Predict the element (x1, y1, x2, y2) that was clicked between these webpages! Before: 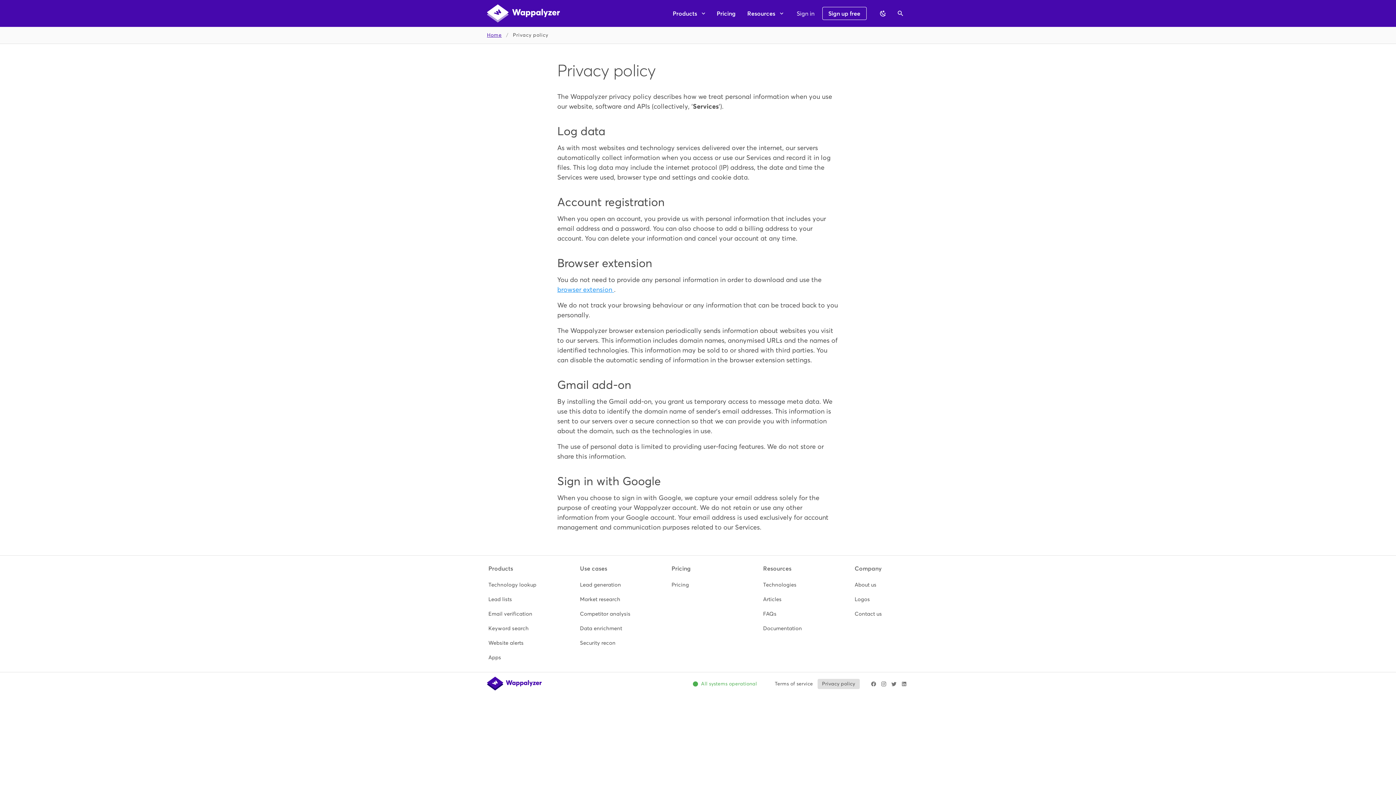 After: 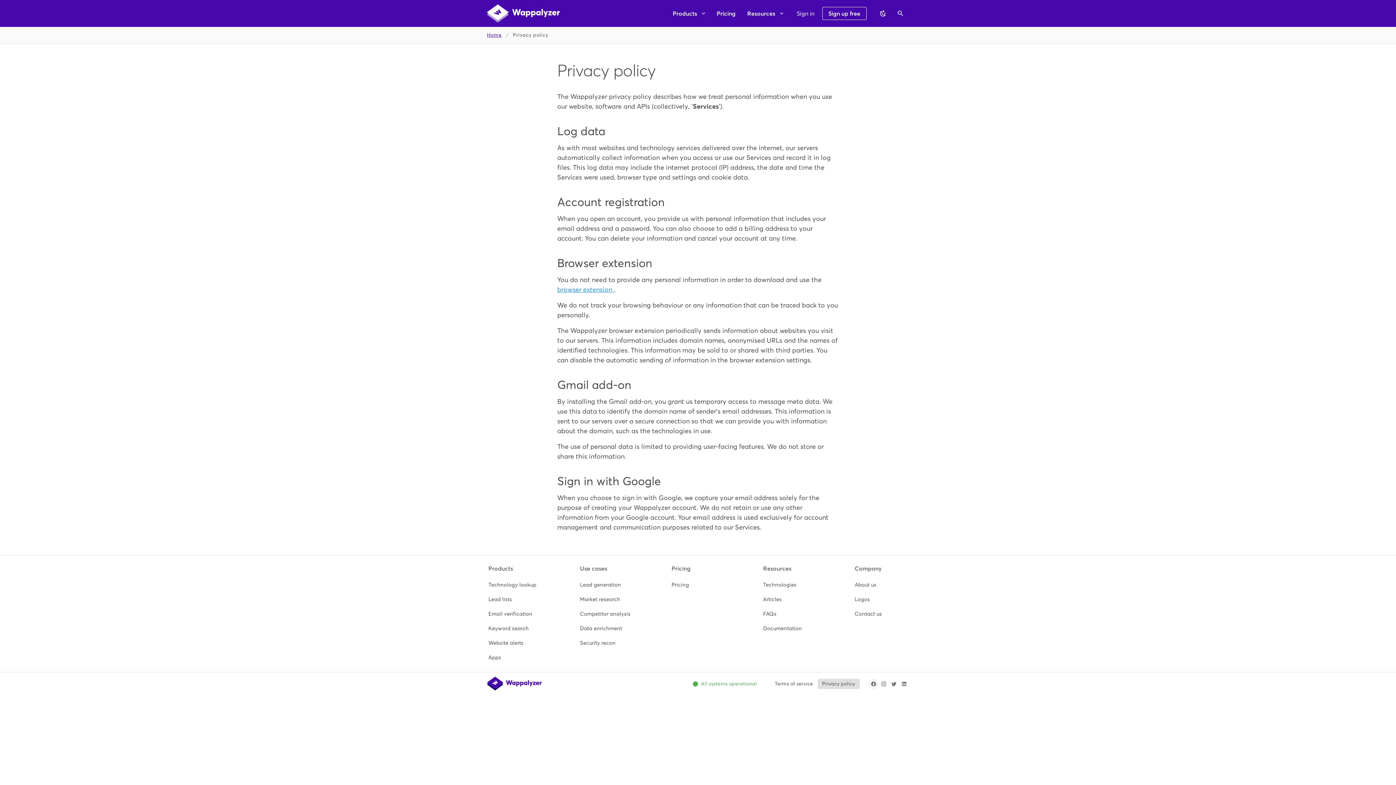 Action: bbox: (868, 679, 878, 689)